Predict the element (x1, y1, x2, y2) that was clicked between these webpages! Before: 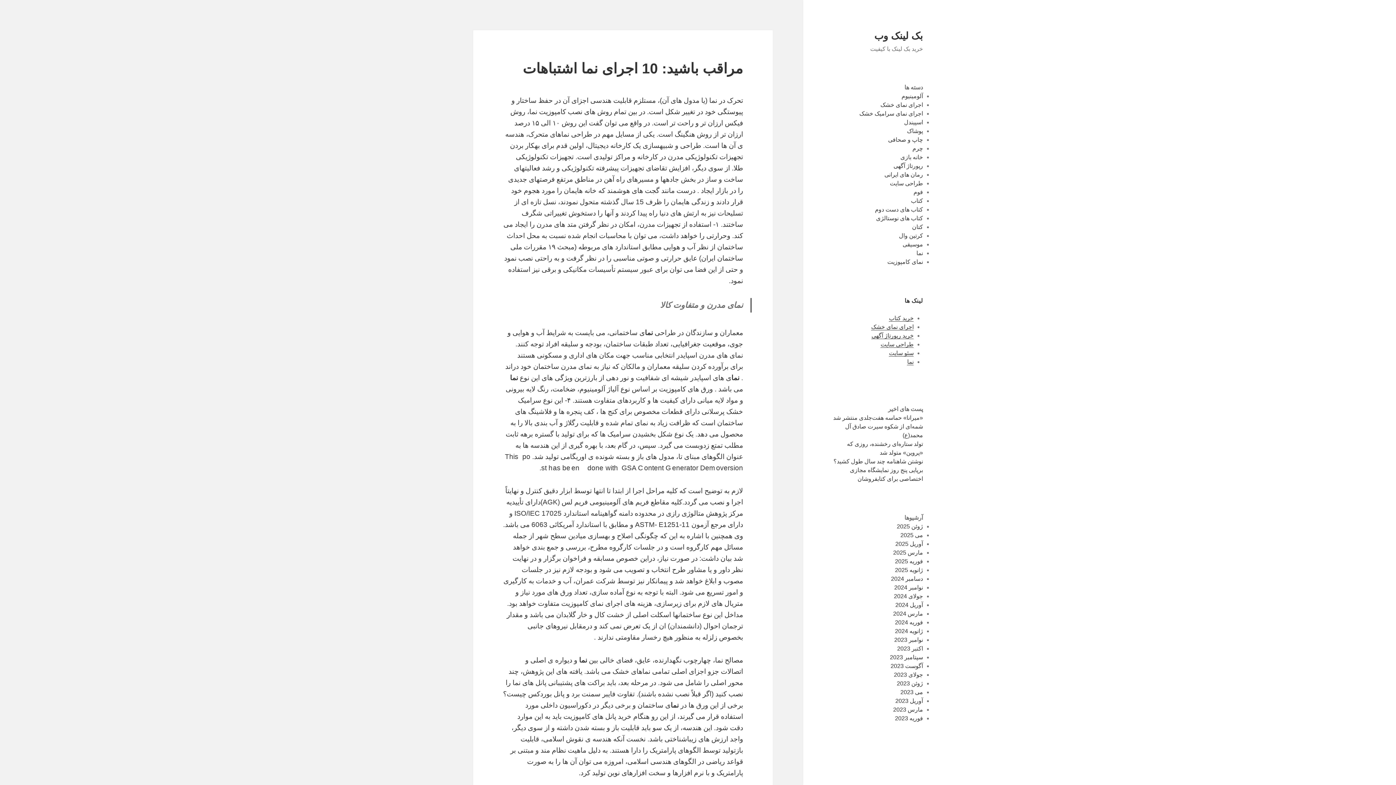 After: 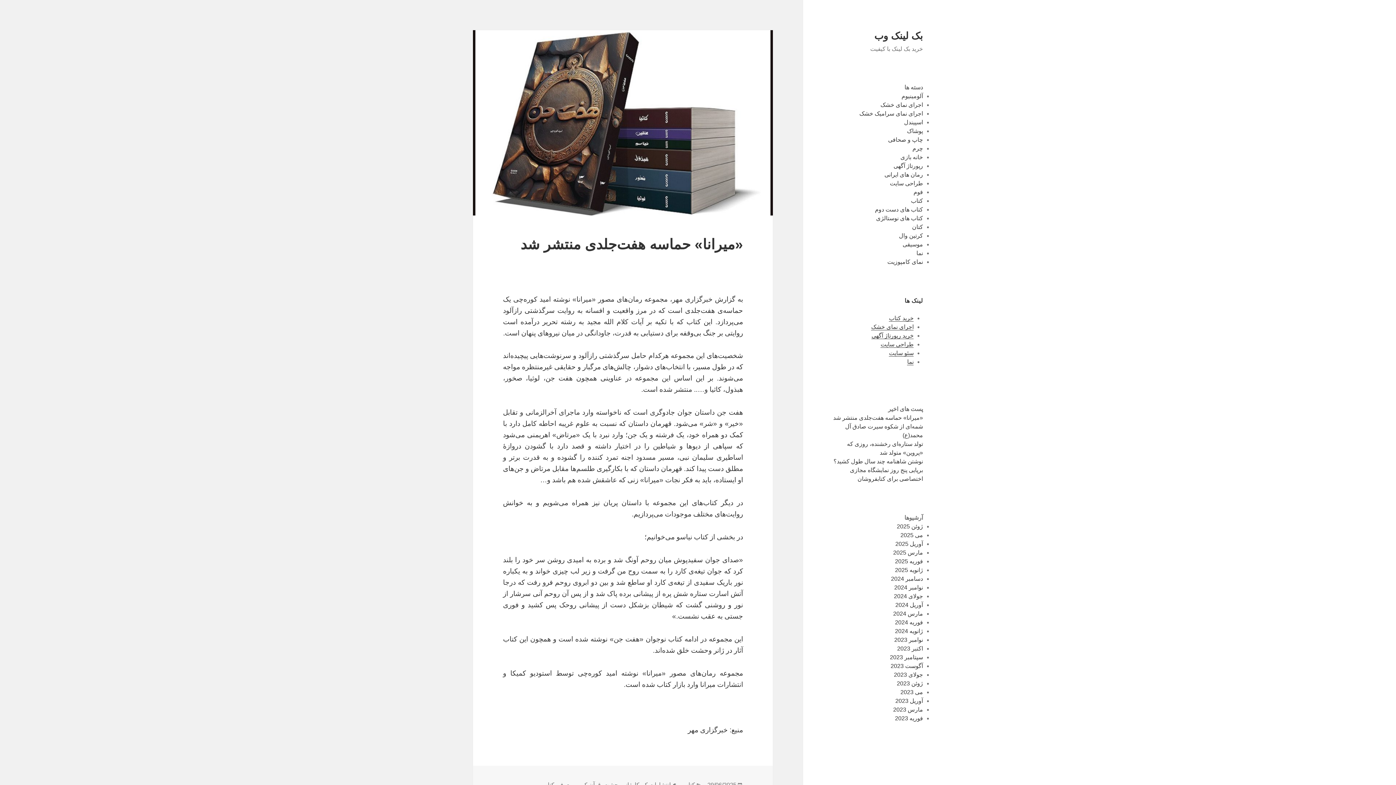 Action: bbox: (894, 584, 923, 590) label: نوامبر 2024